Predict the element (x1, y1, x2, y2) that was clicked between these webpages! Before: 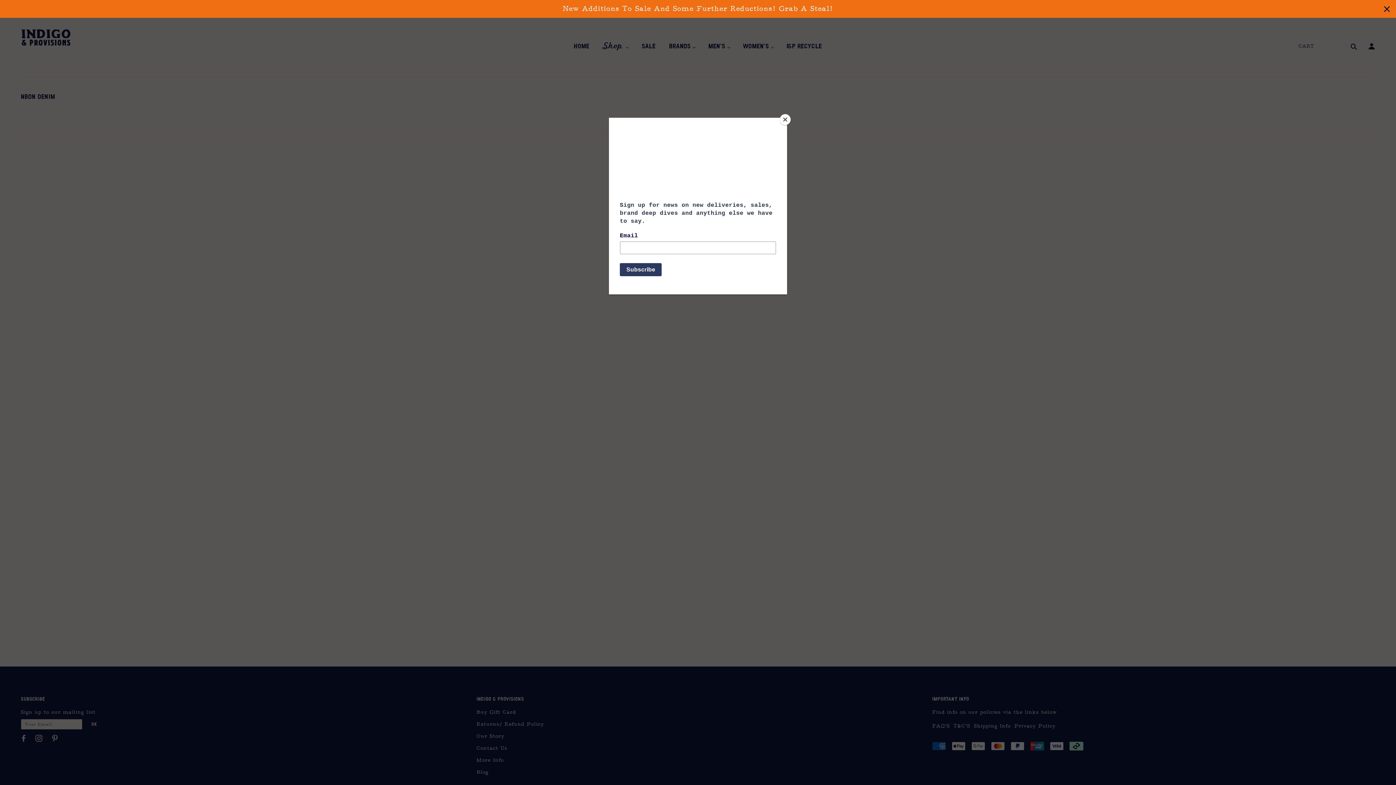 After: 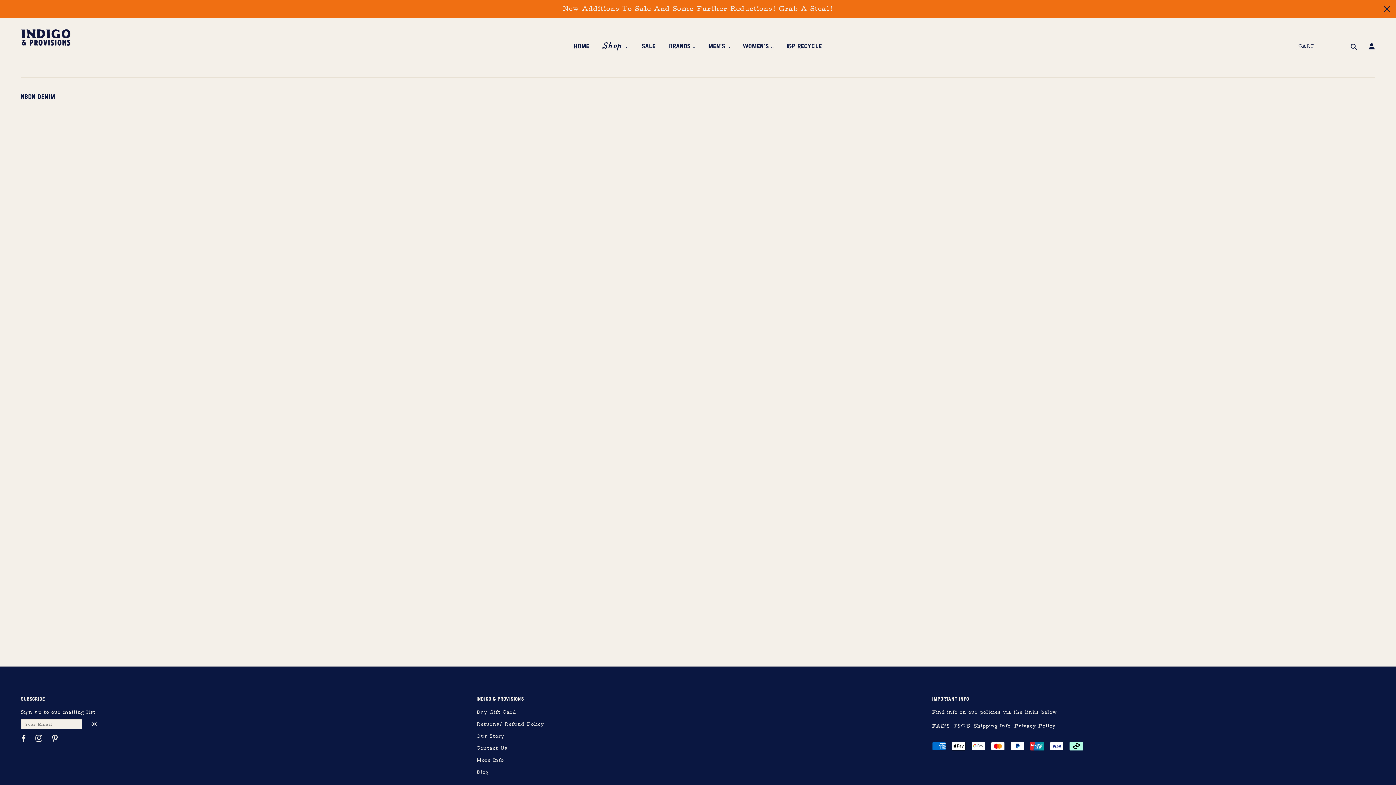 Action: label: Close bbox: (780, 114, 790, 125)